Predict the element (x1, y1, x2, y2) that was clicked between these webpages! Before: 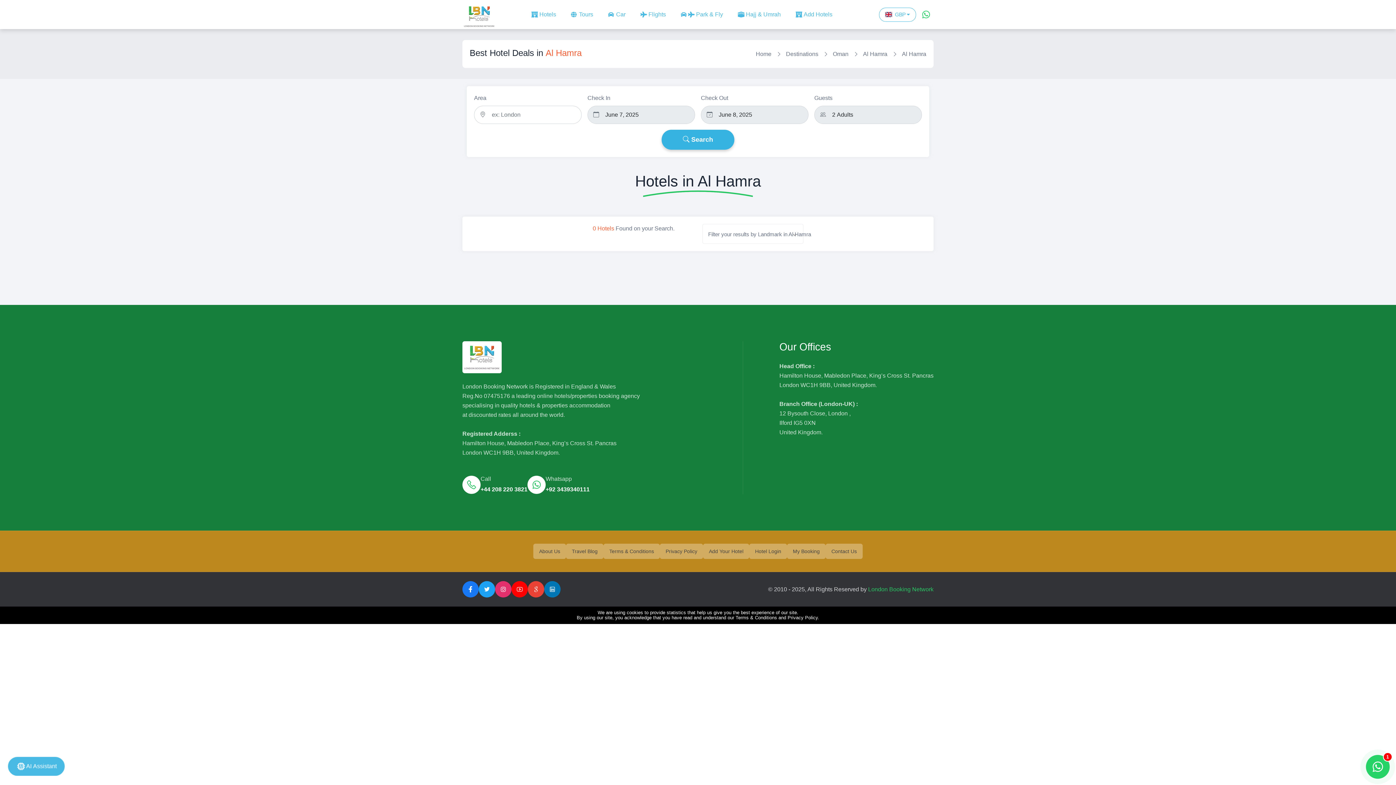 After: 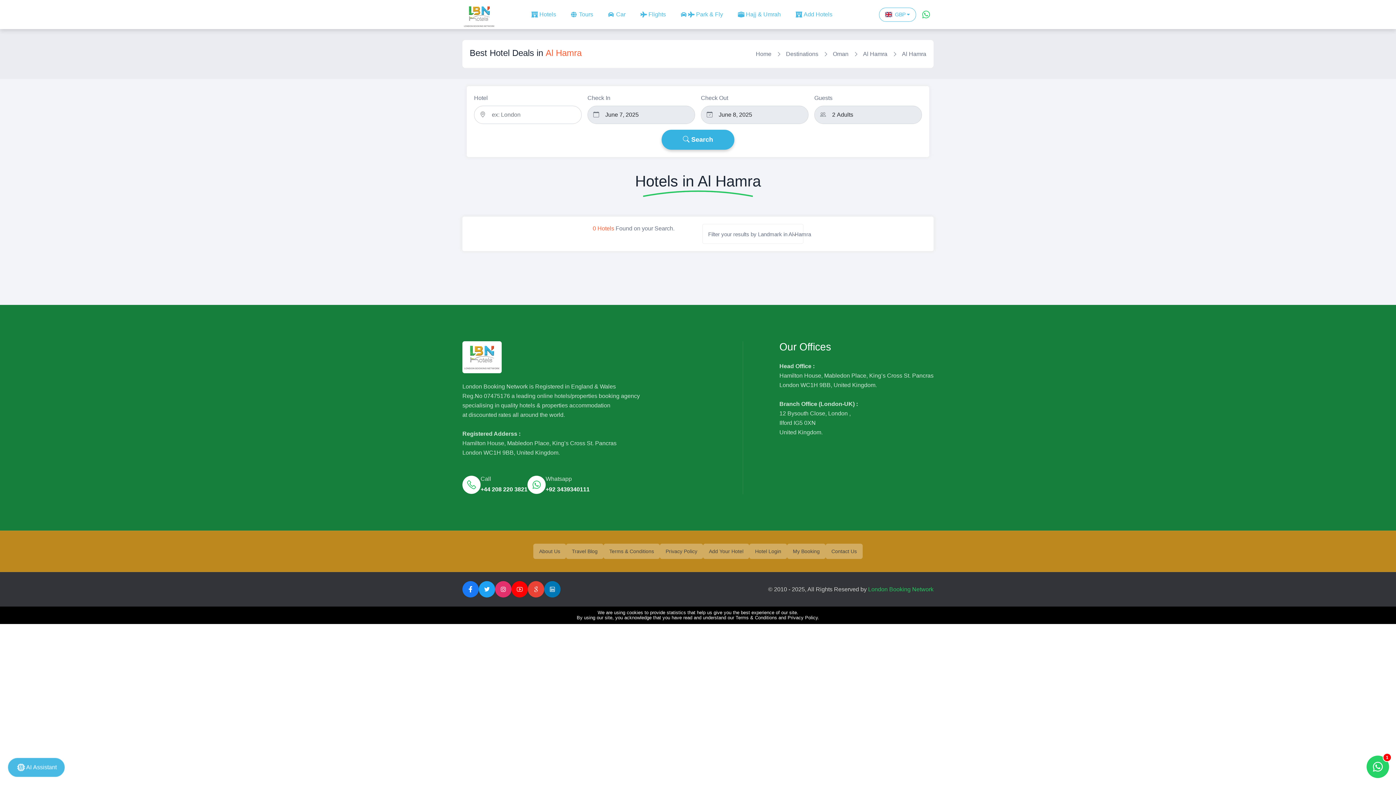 Action: label: Al Hamra bbox: (902, 50, 926, 56)